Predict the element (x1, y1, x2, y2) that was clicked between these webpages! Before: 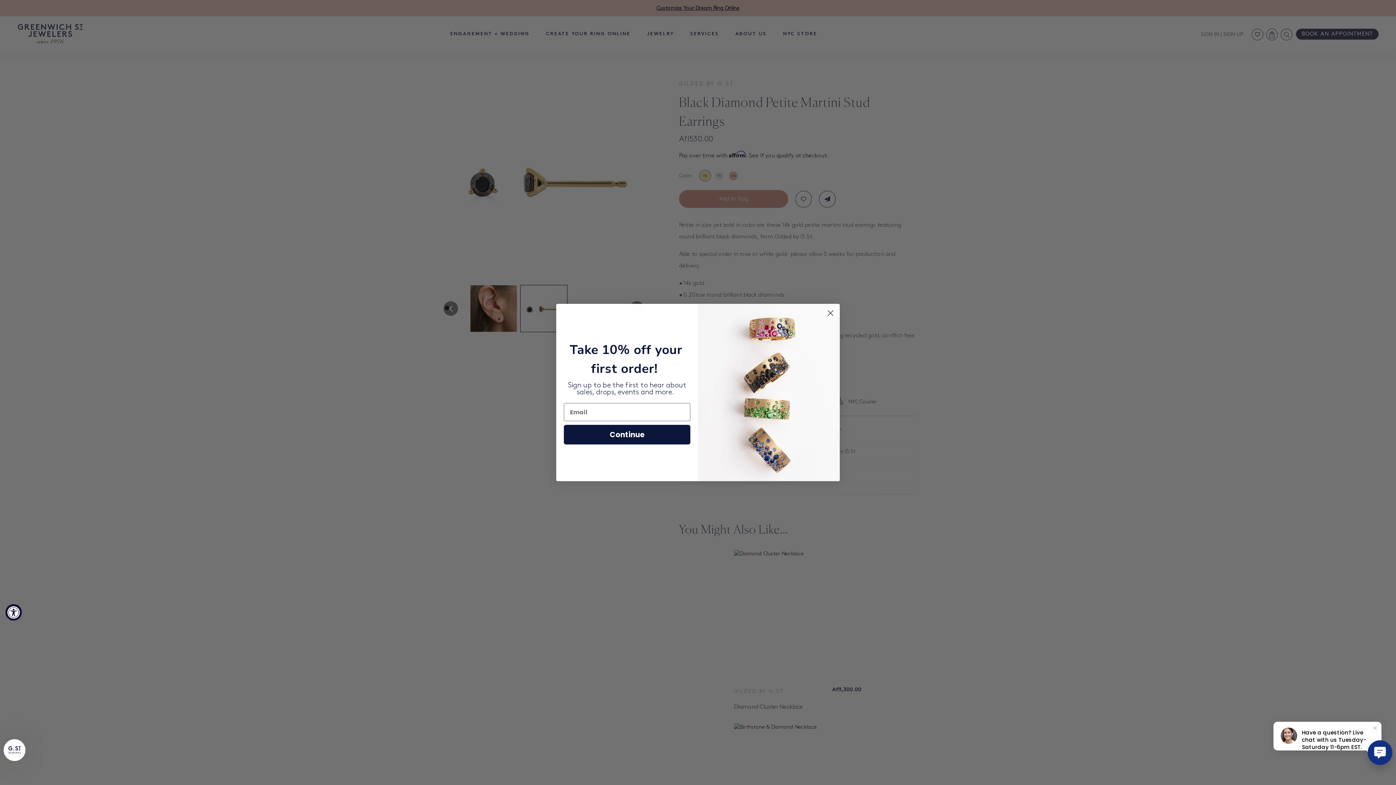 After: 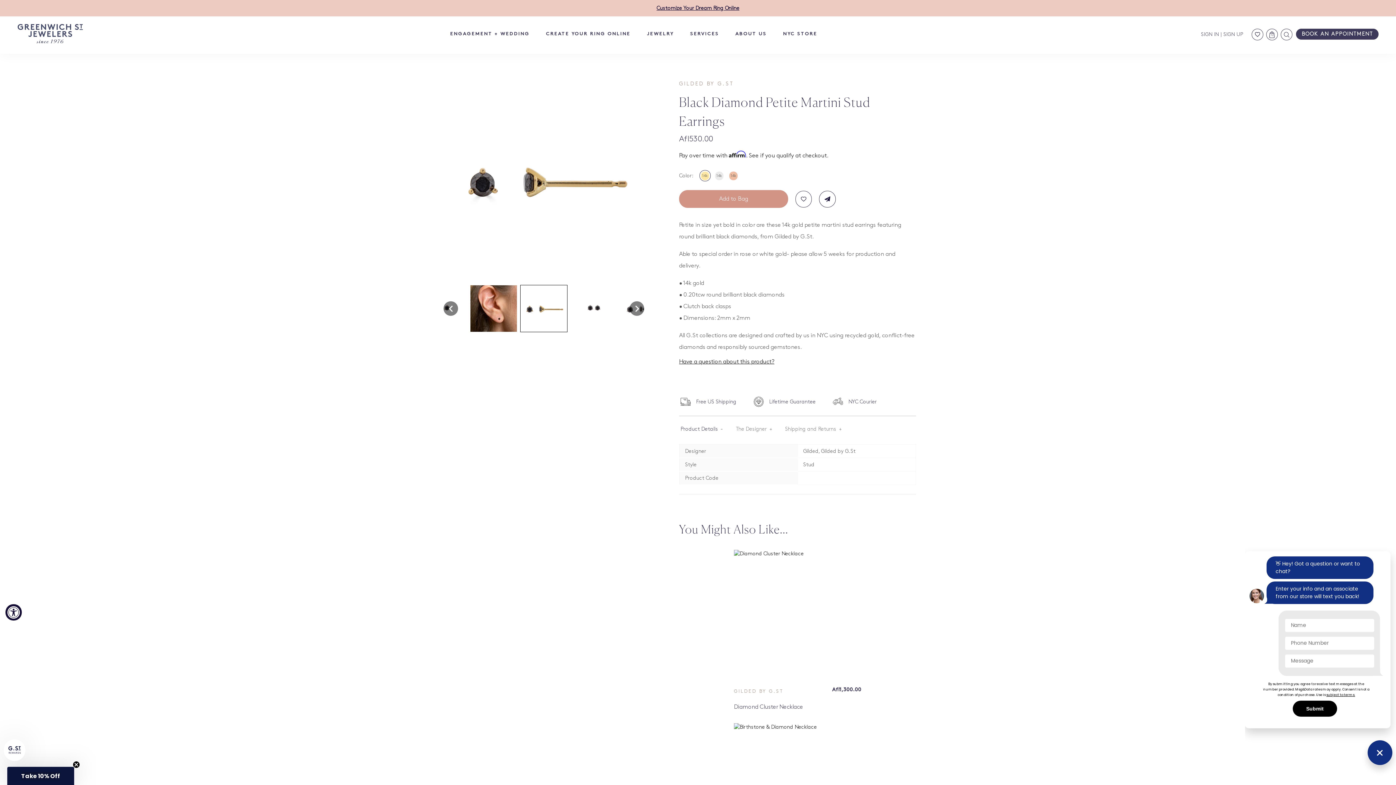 Action: bbox: (1368, 740, 1392, 765)